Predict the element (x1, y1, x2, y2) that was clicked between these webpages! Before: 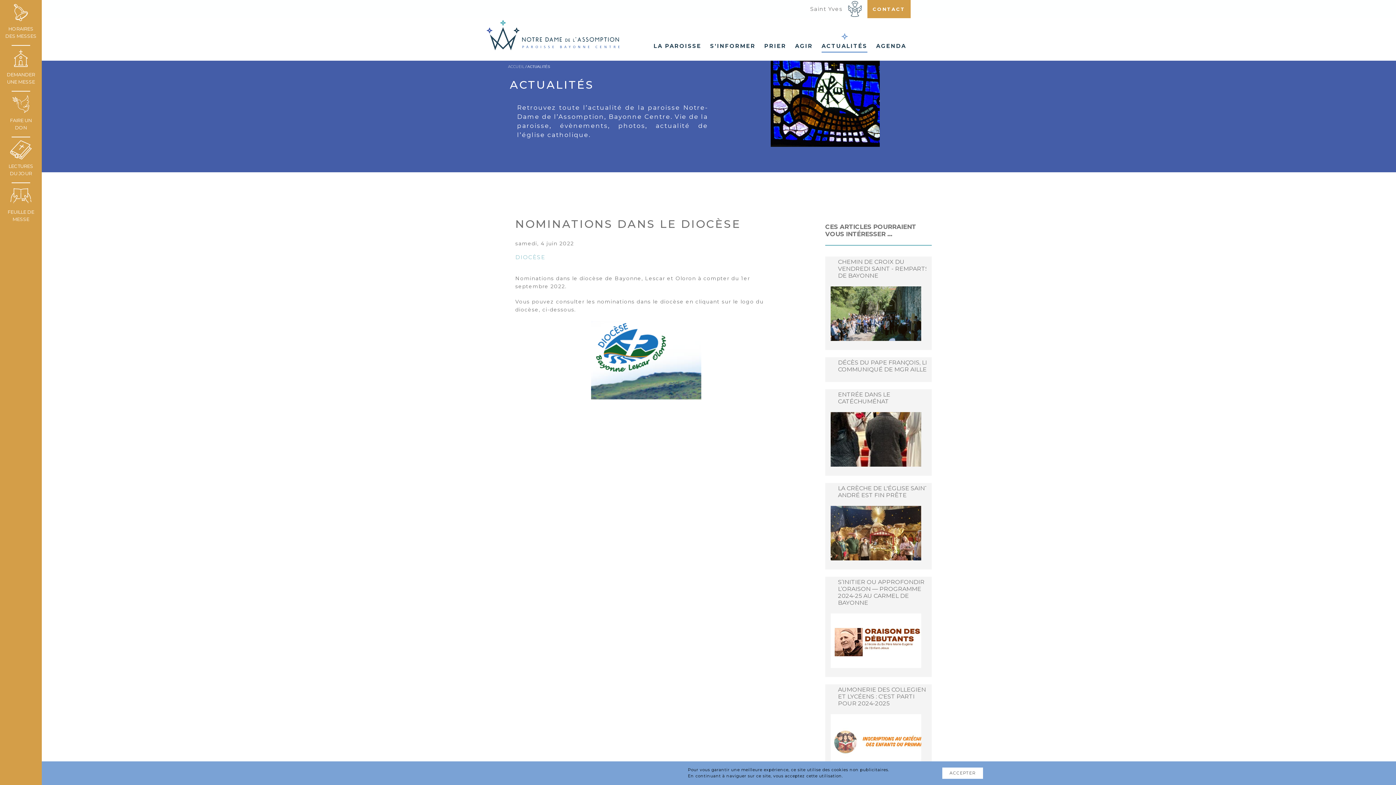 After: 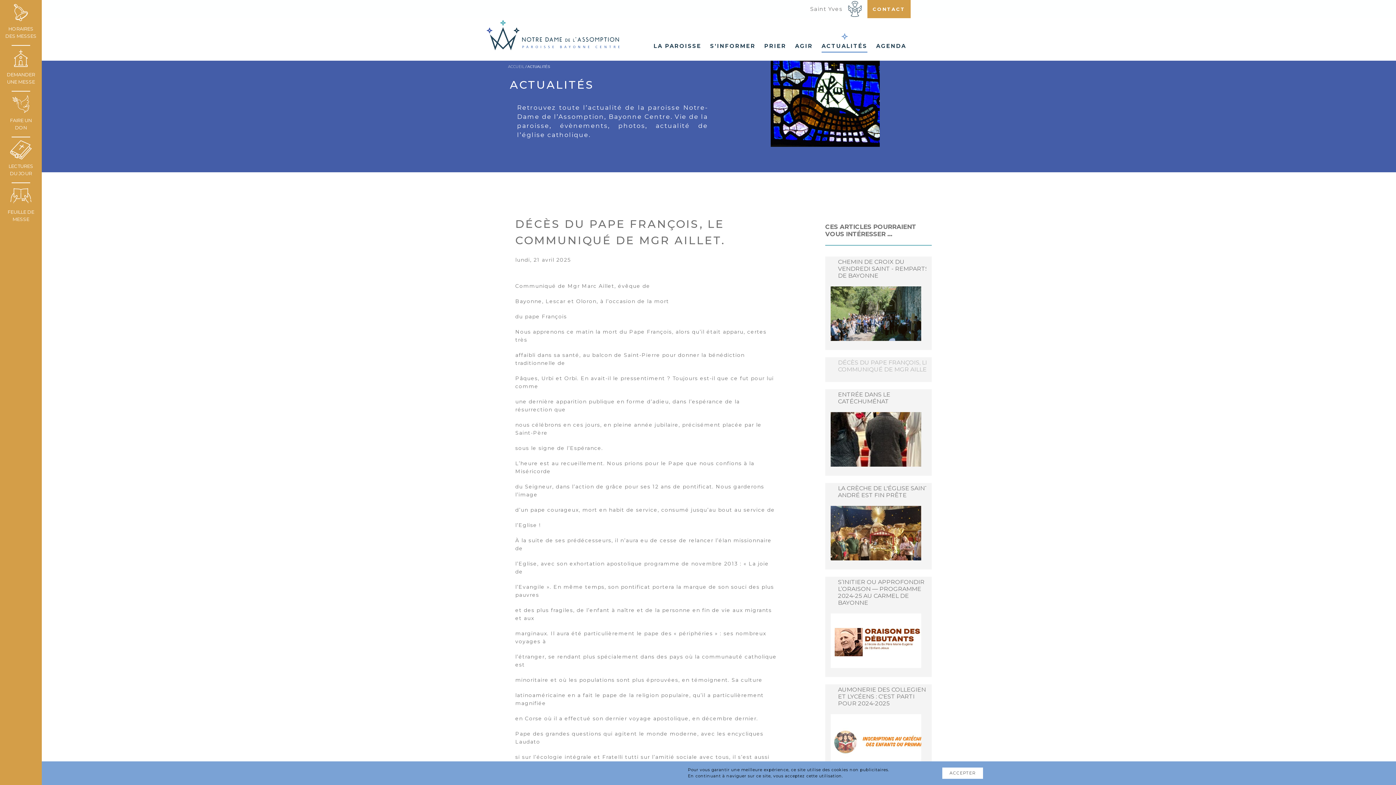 Action: bbox: (830, 359, 926, 380) label: DÉCÈS DU PAPE FRANÇOIS, LE COMMUNIQUÉ DE MGR AILLET.